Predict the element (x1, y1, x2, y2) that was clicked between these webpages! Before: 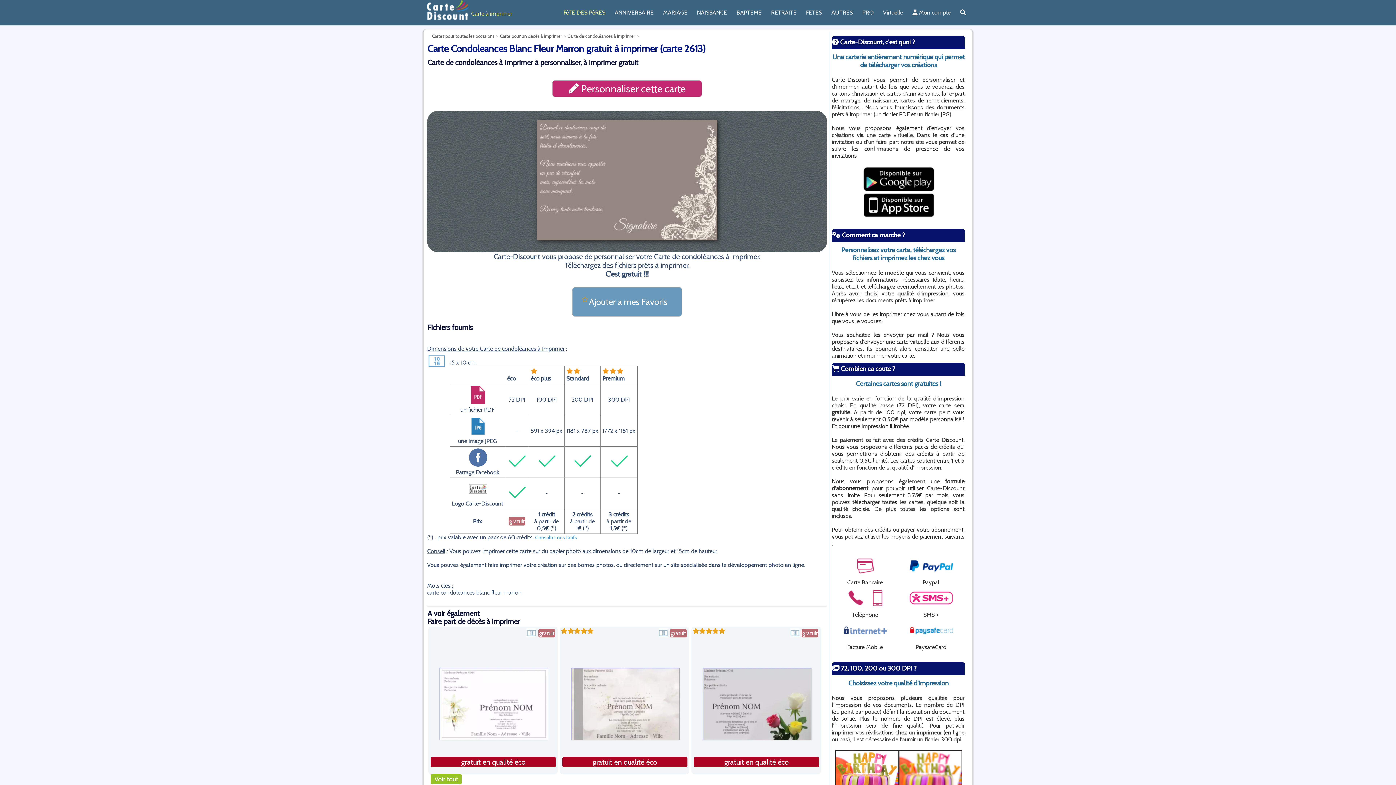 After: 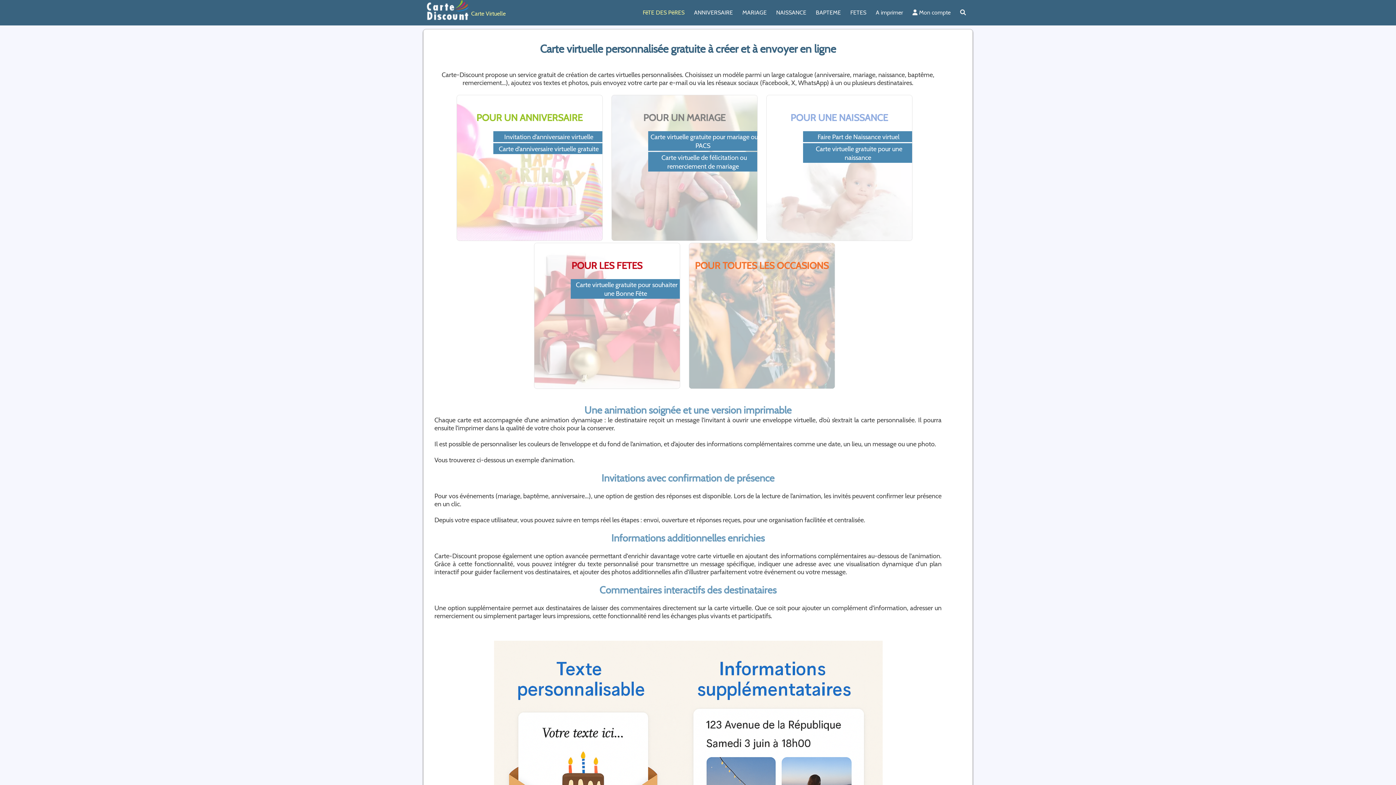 Action: label: Virtuelle bbox: (878, 5, 908, 19)